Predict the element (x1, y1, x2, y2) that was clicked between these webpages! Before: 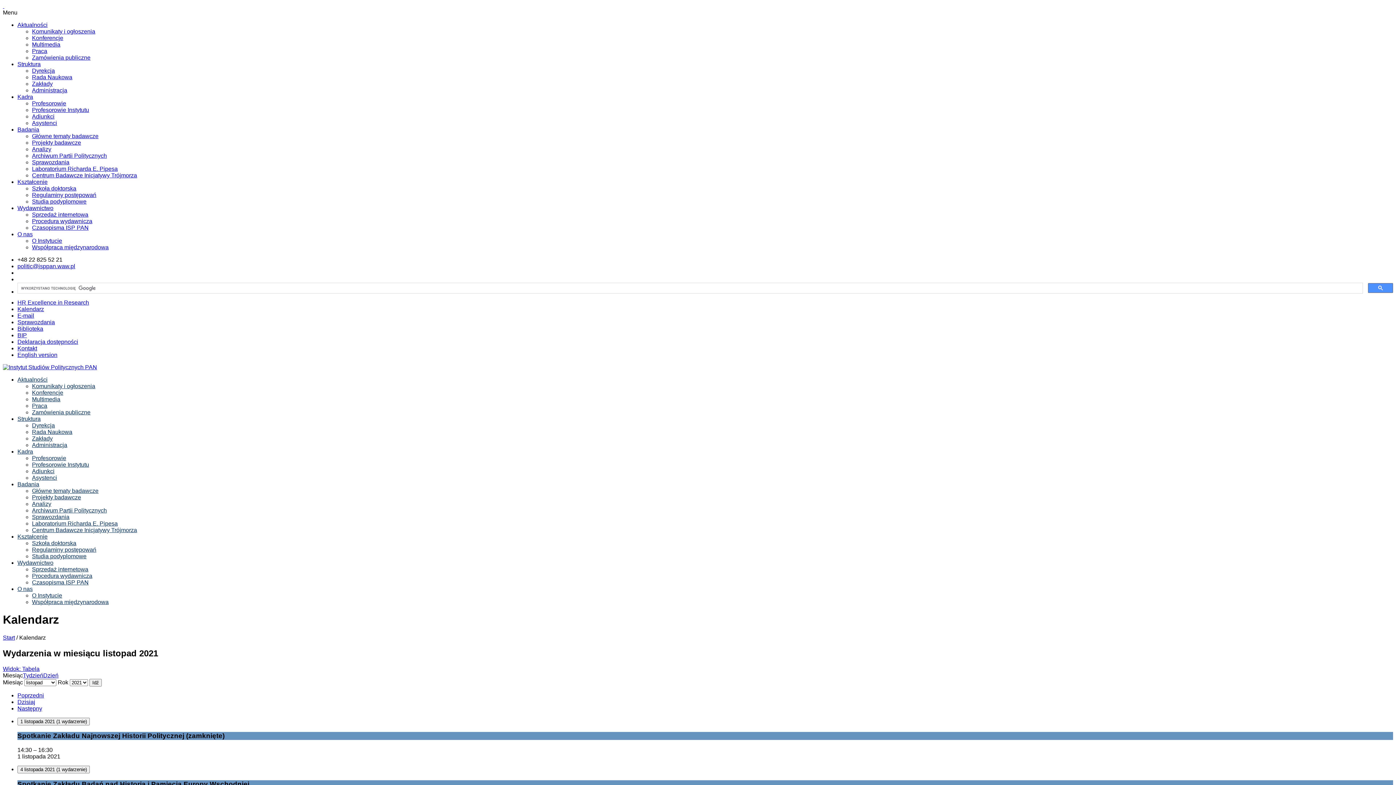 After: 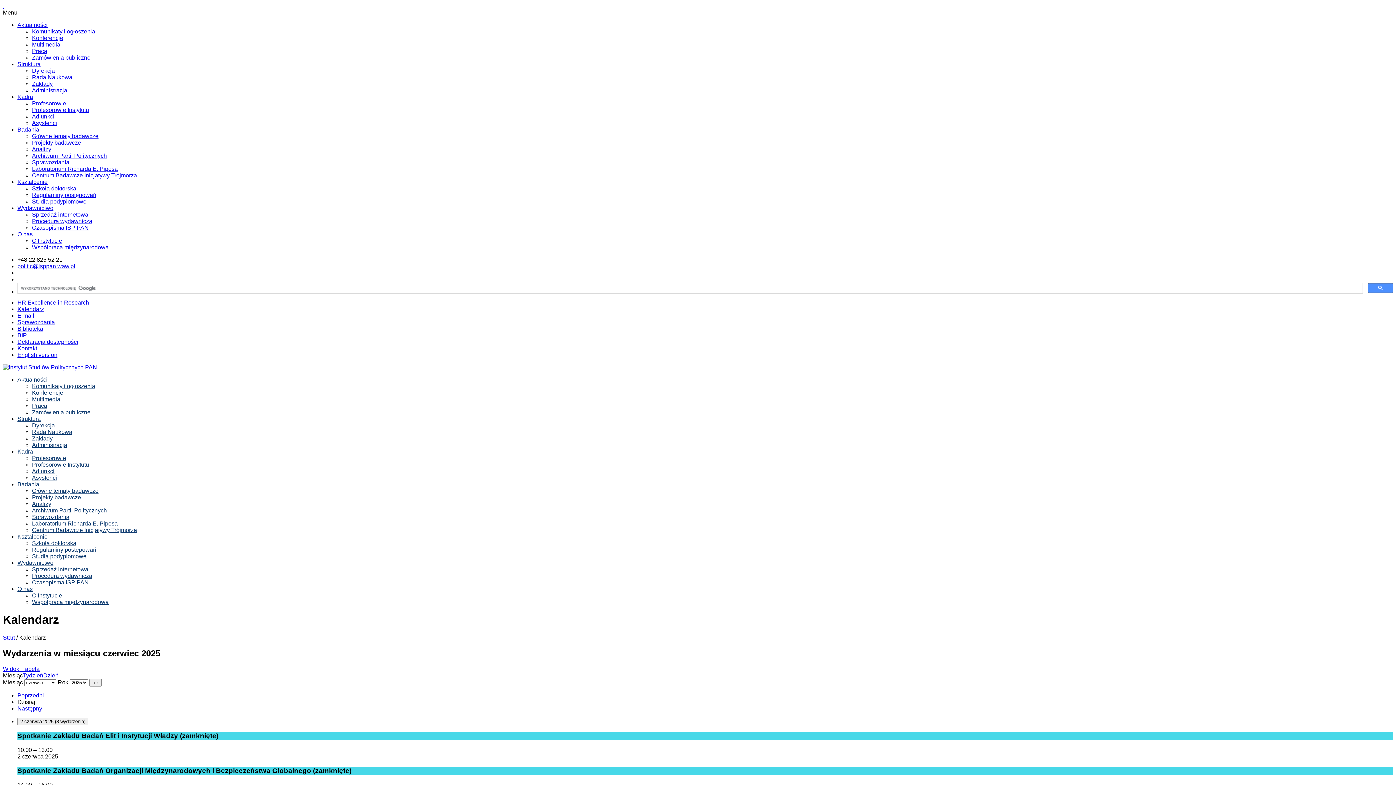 Action: bbox: (17, 699, 35, 705) label: Dzisiaj